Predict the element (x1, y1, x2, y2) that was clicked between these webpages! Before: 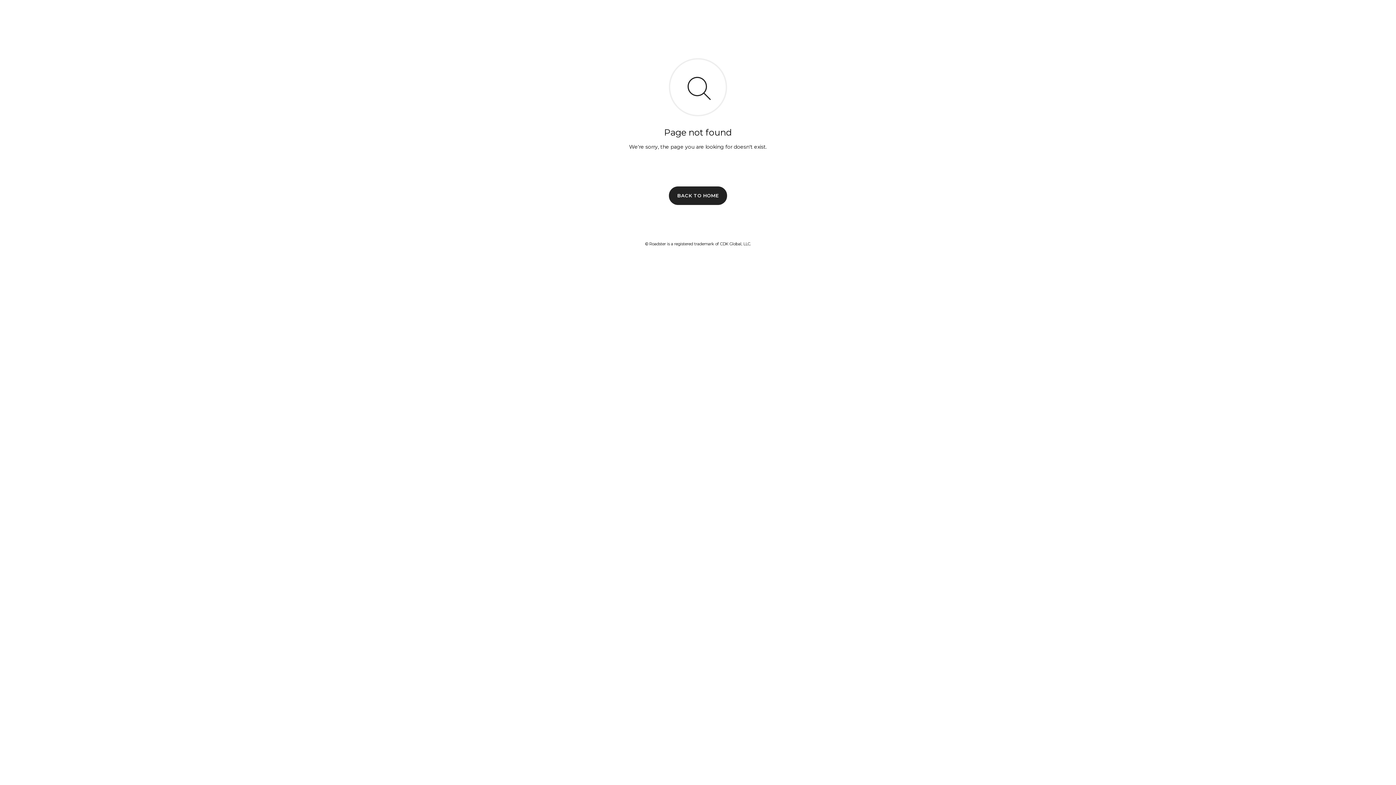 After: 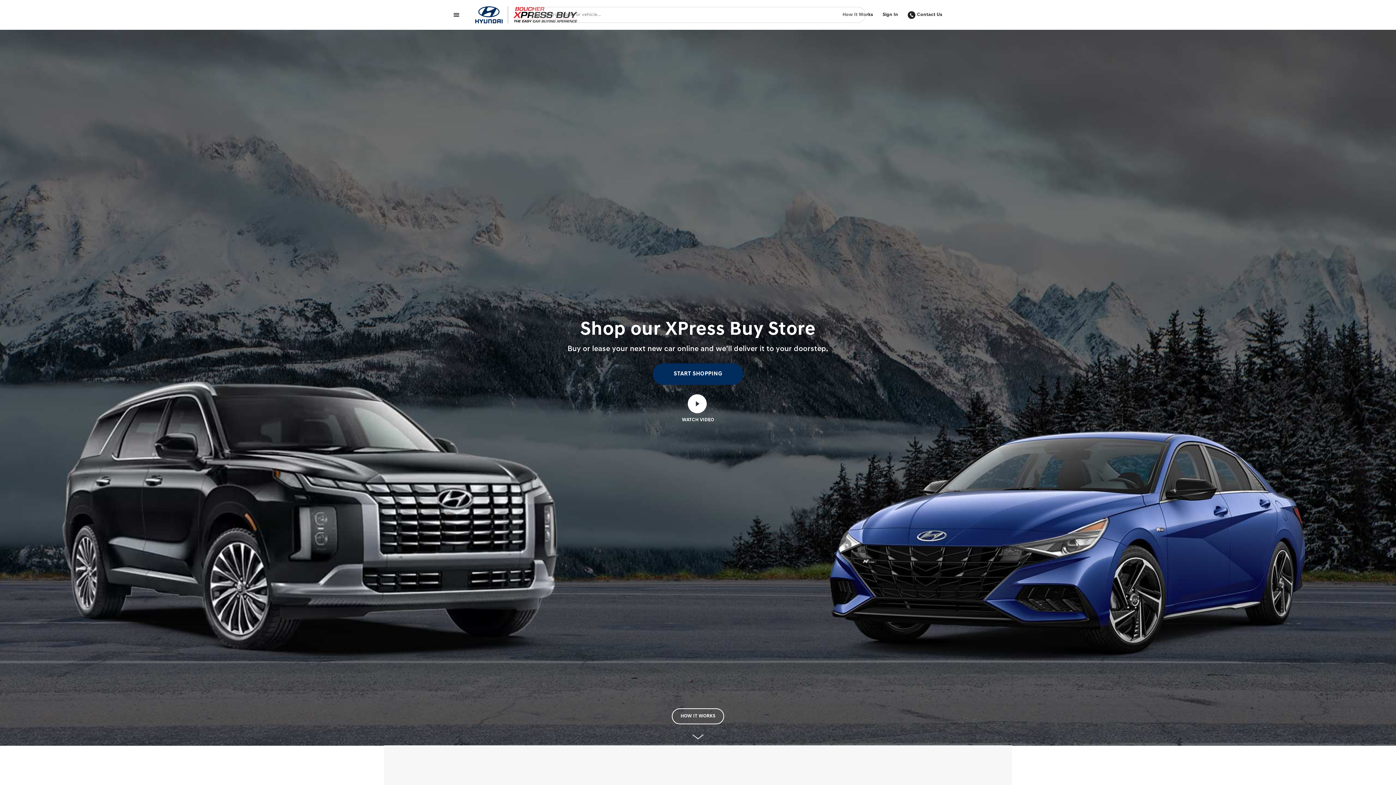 Action: label: BACK TO HOME bbox: (669, 186, 727, 204)